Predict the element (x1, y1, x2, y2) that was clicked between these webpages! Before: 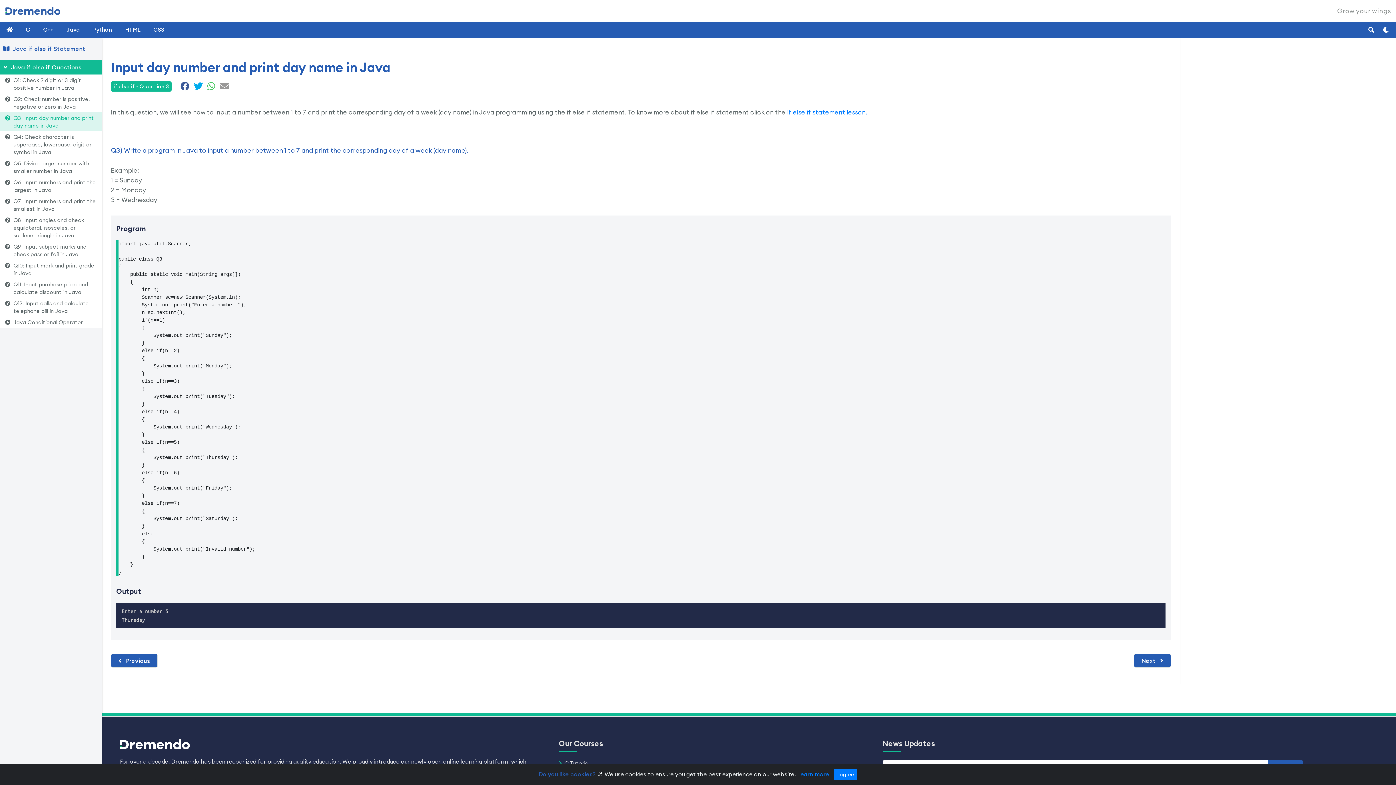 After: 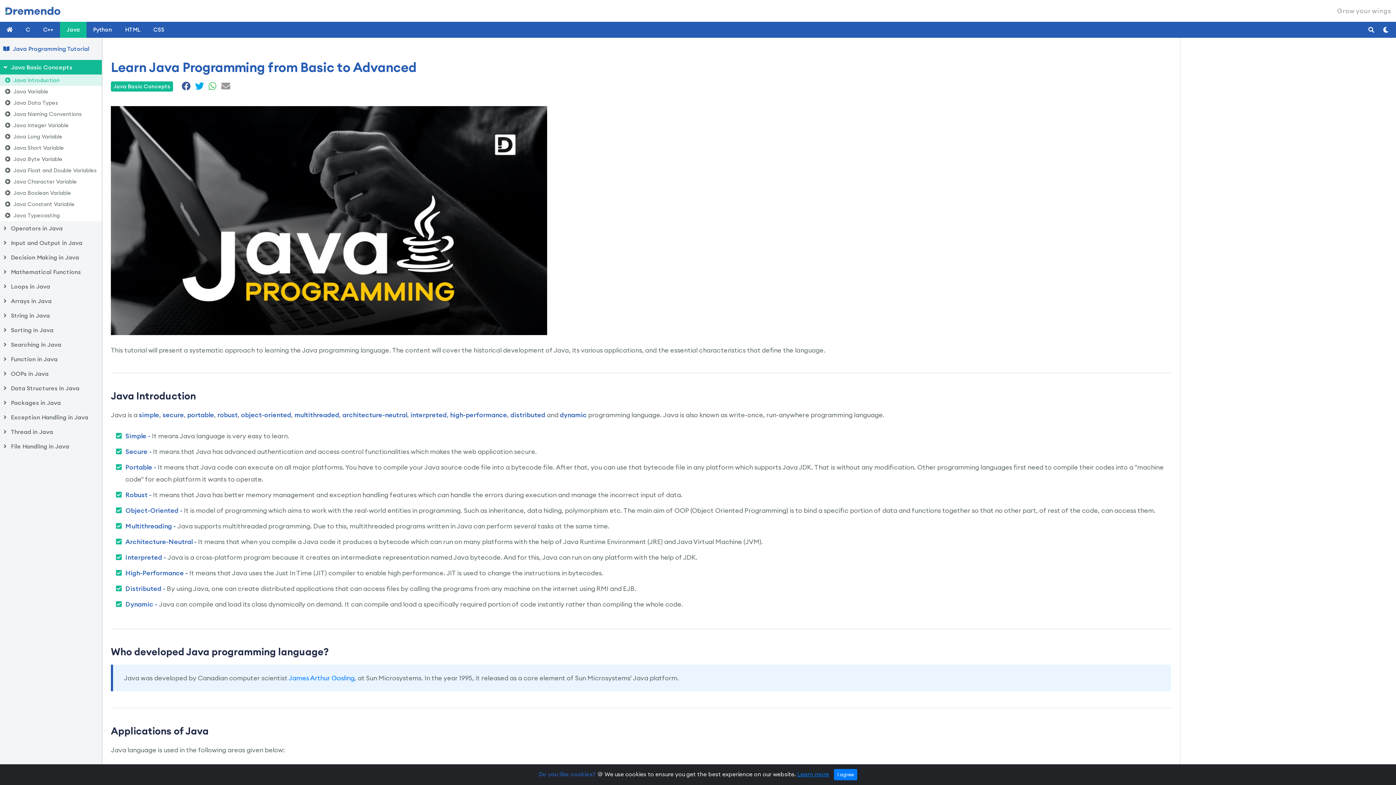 Action: bbox: (60, 21, 86, 37) label: Java